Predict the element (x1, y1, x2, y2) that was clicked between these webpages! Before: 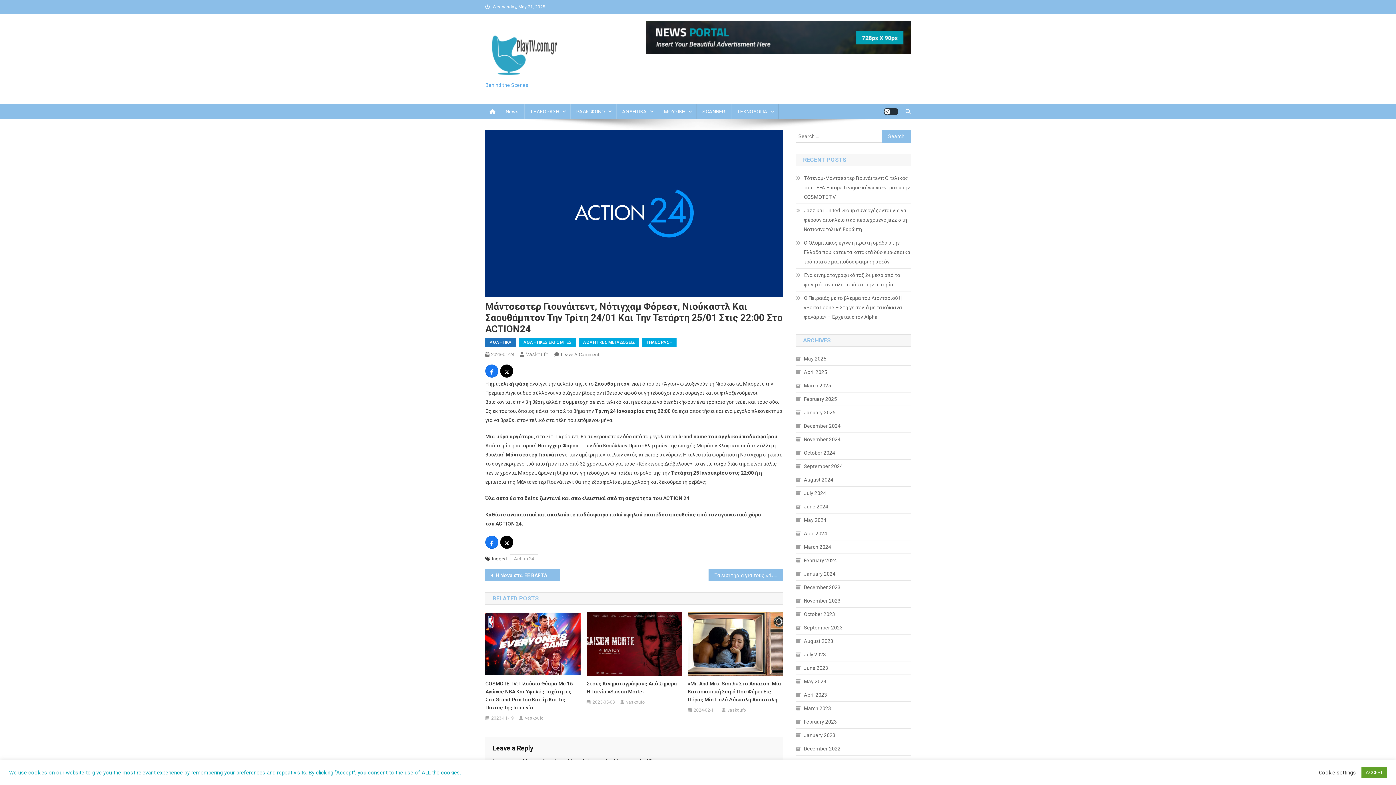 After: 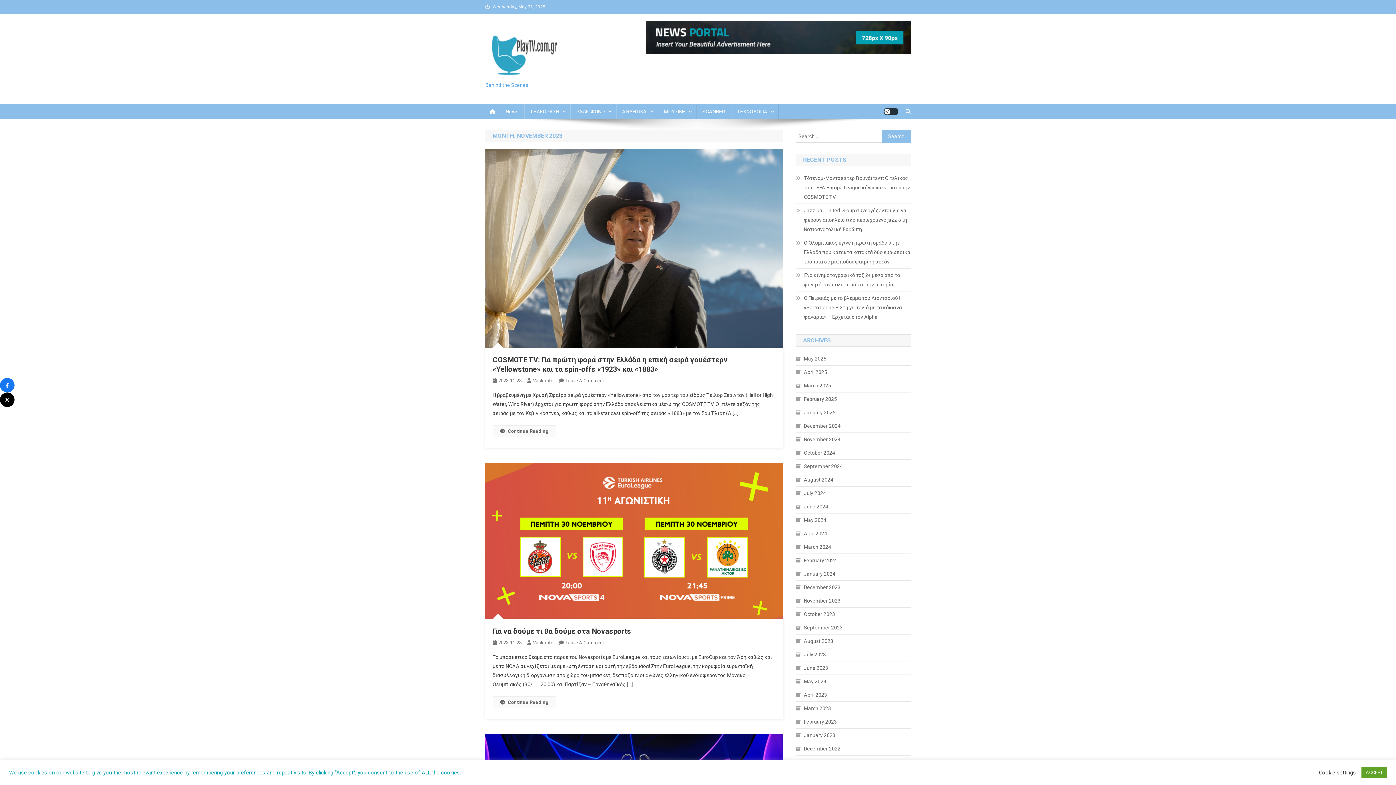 Action: bbox: (796, 596, 840, 605) label: November 2023